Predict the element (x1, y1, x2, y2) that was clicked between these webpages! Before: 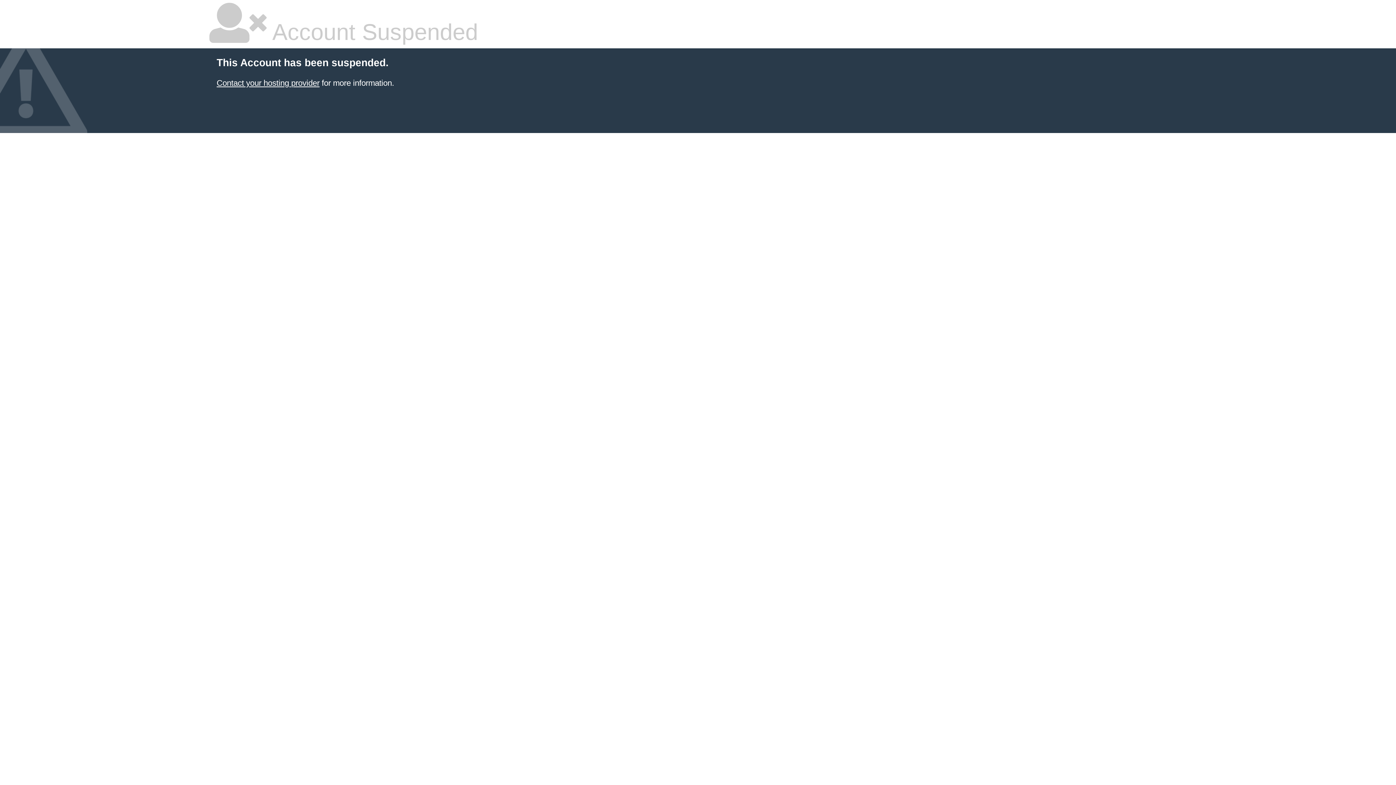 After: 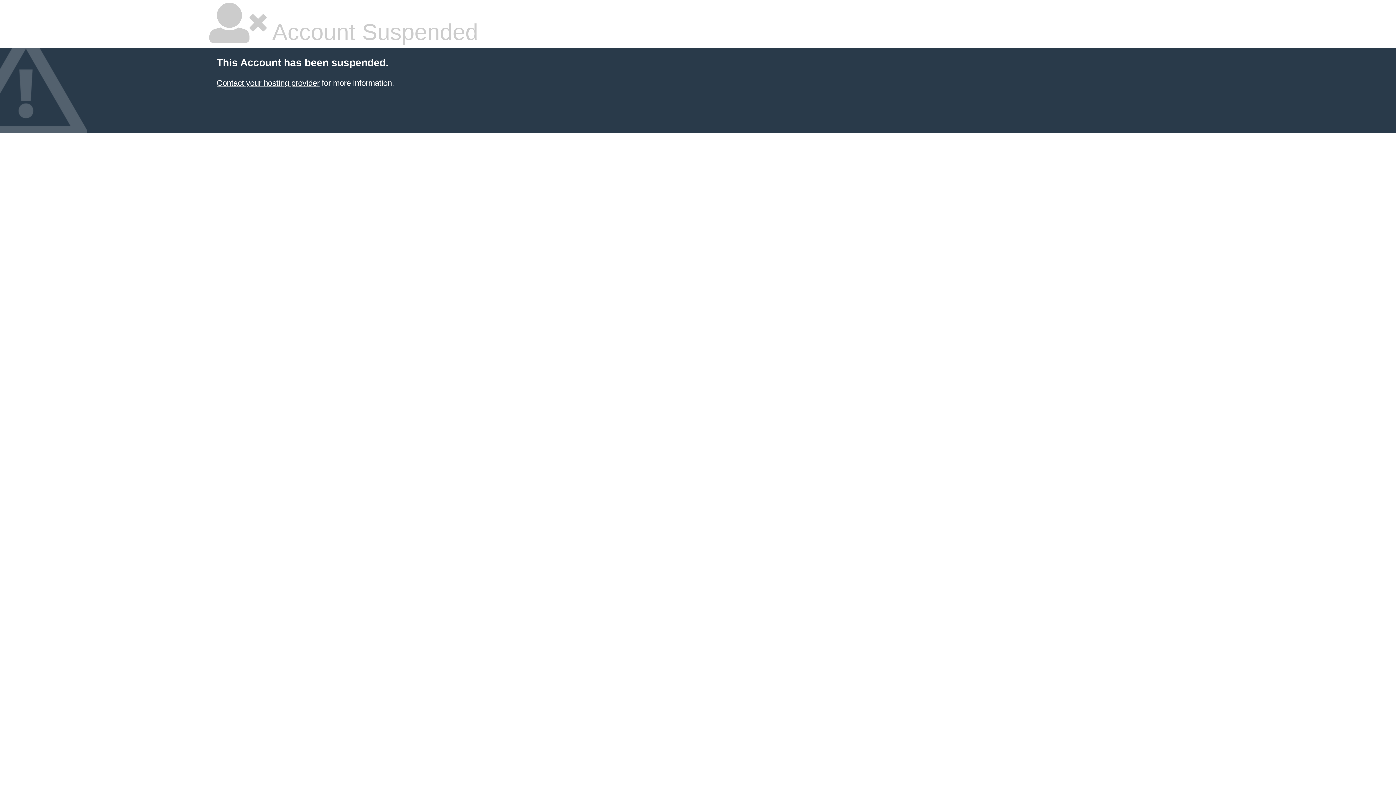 Action: bbox: (216, 78, 319, 87) label: Contact your hosting provider